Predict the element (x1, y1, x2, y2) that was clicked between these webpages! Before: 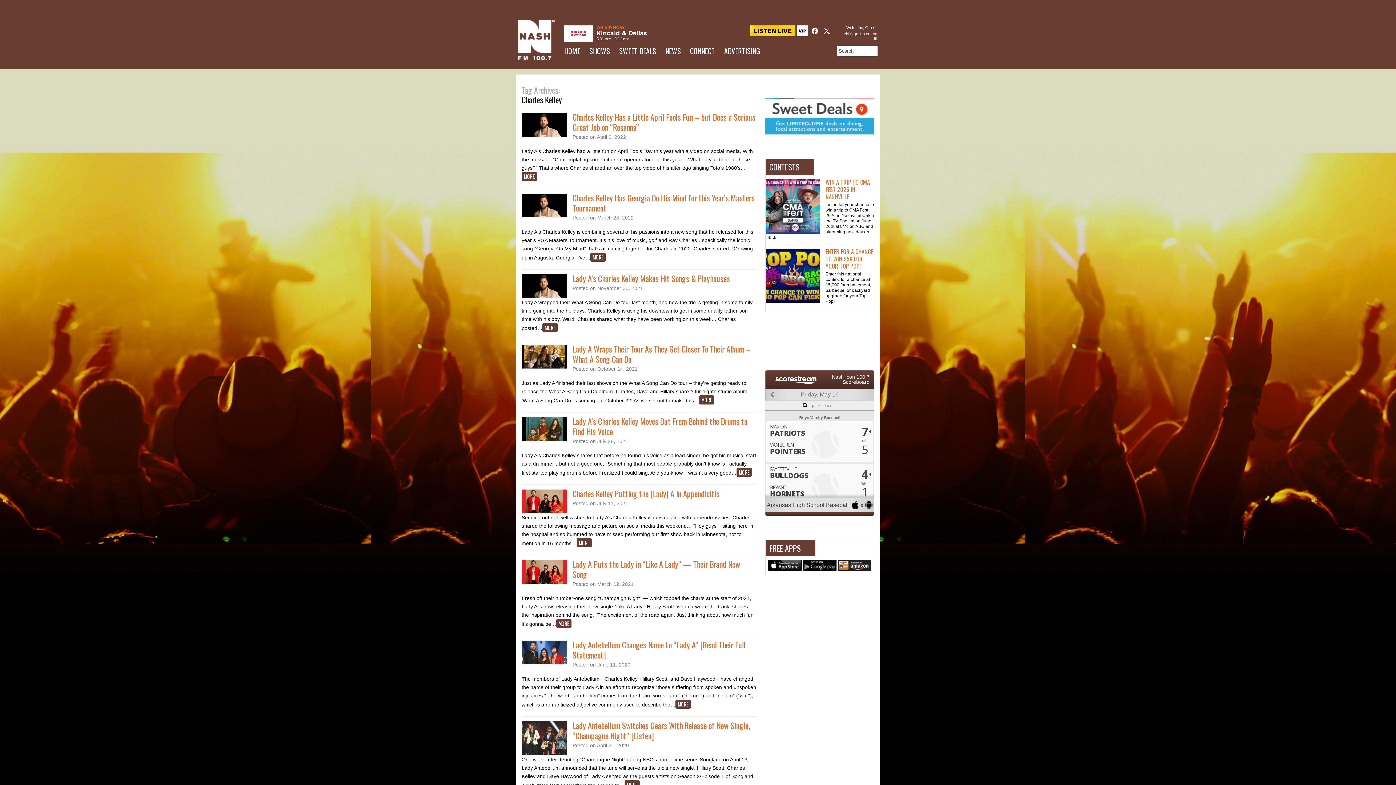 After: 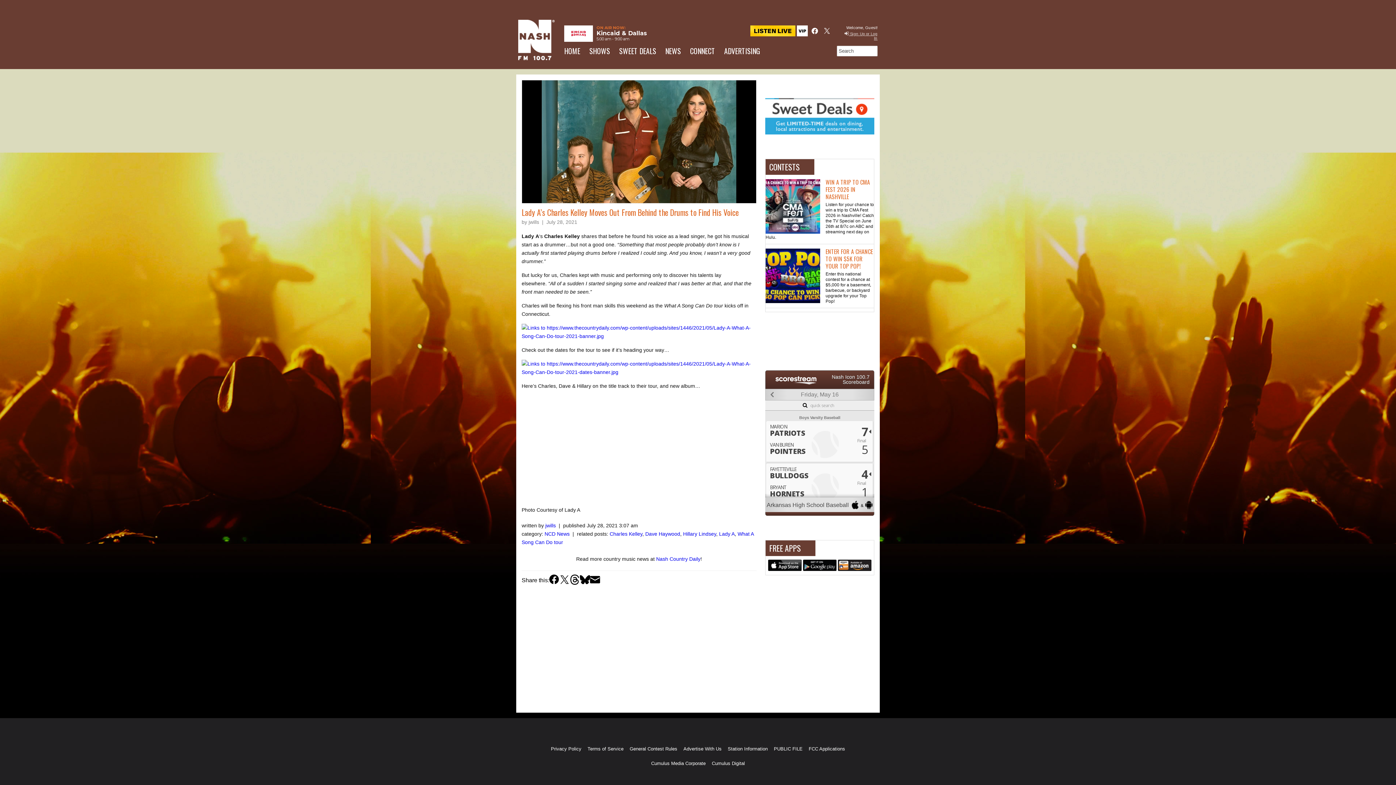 Action: label: Lady A’s Charles Kelley Moves Out From Behind the Drums to Find His Voice bbox: (572, 415, 747, 437)